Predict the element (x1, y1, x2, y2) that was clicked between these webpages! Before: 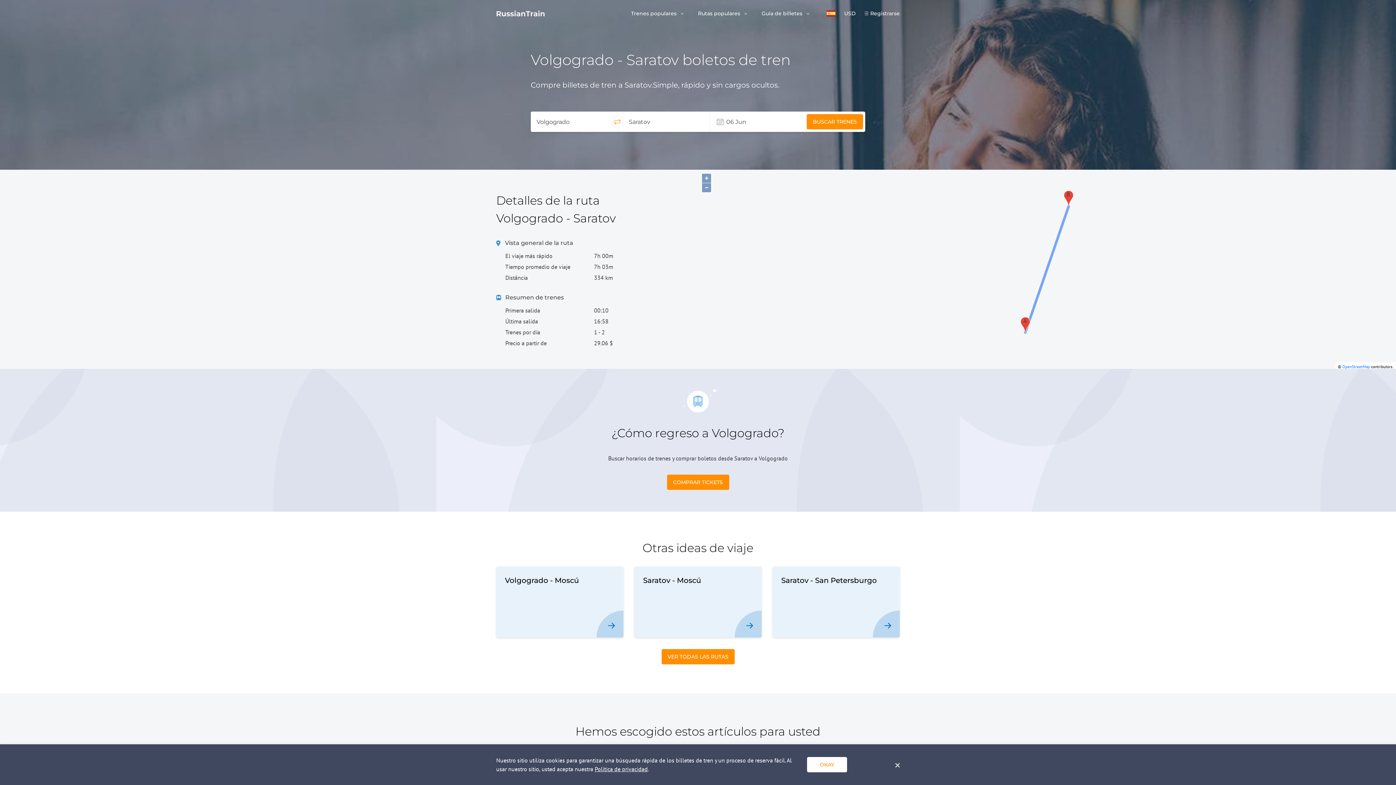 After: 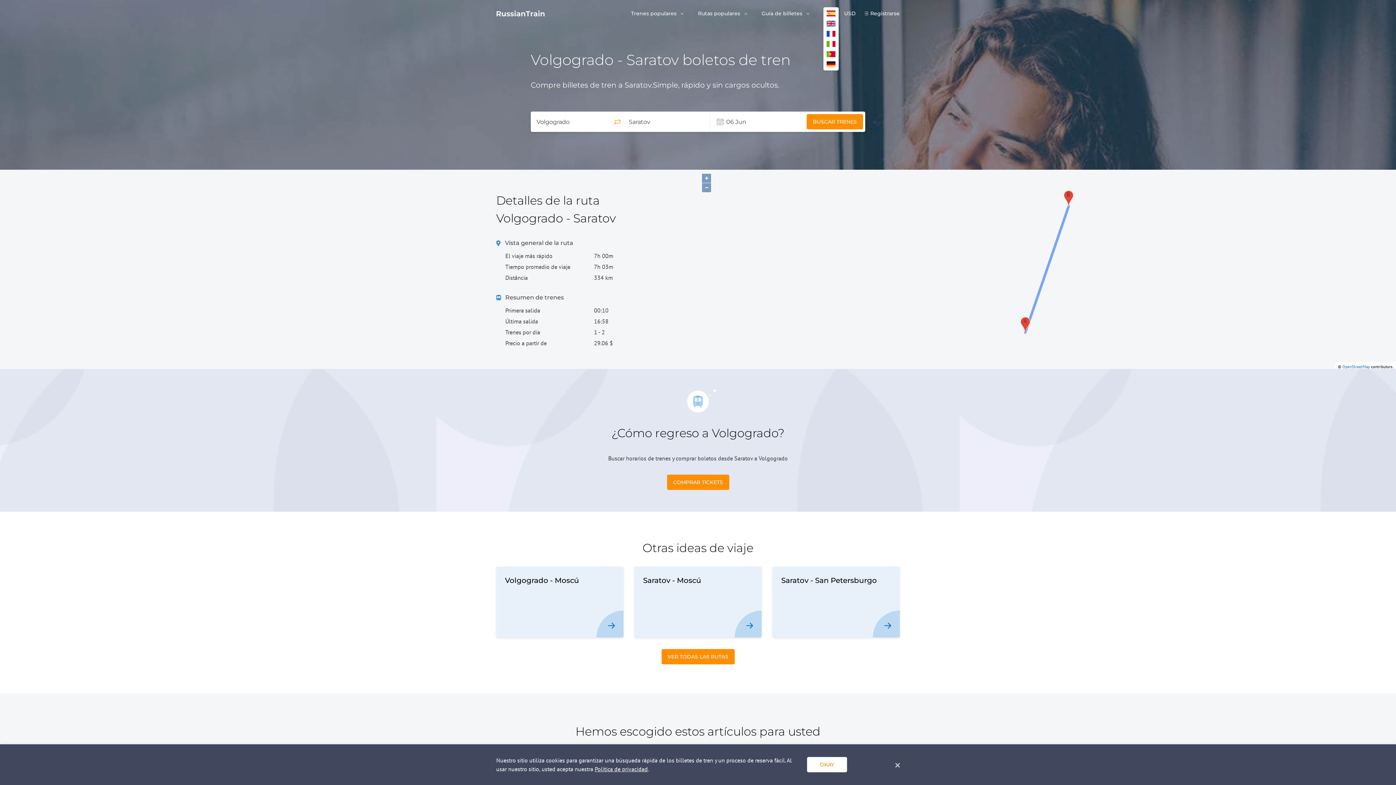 Action: bbox: (826, 10, 835, 16)